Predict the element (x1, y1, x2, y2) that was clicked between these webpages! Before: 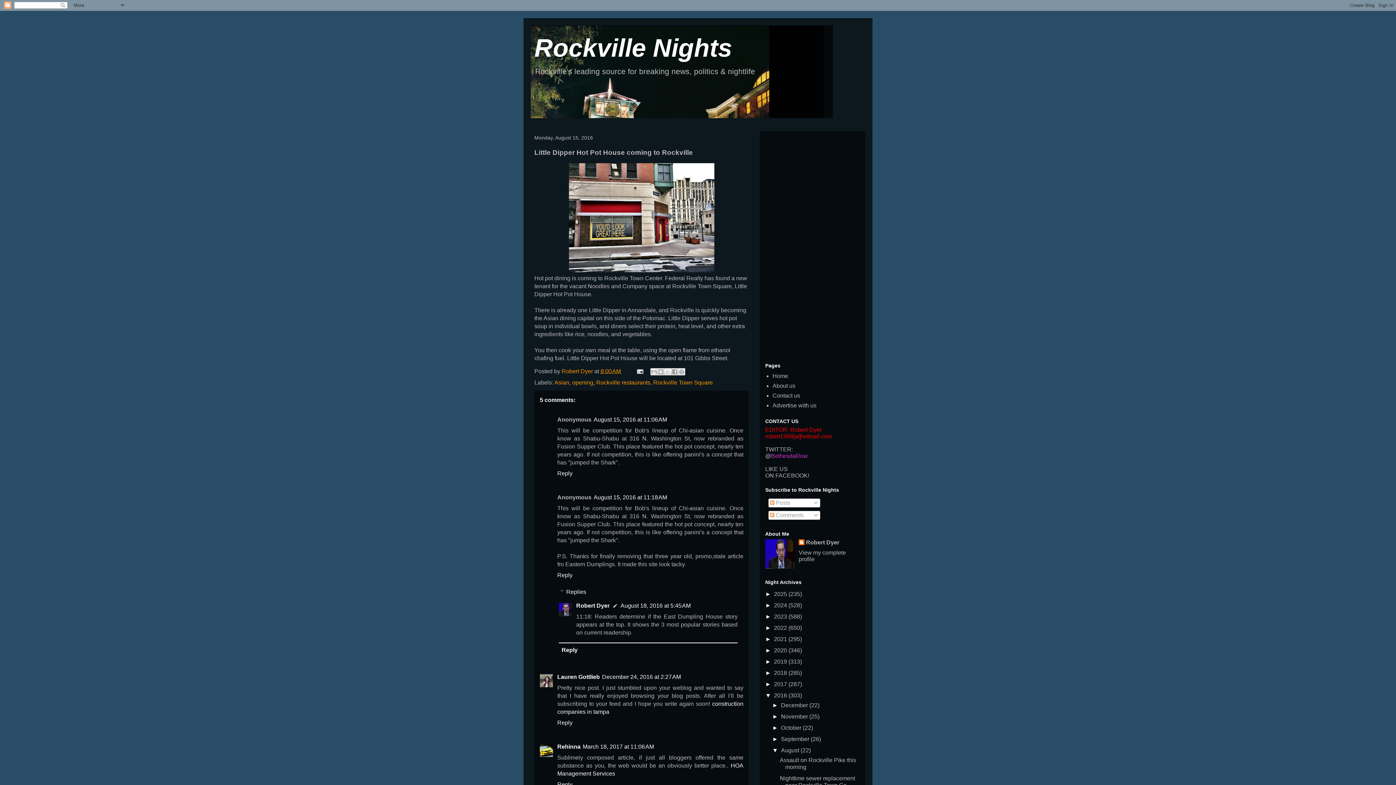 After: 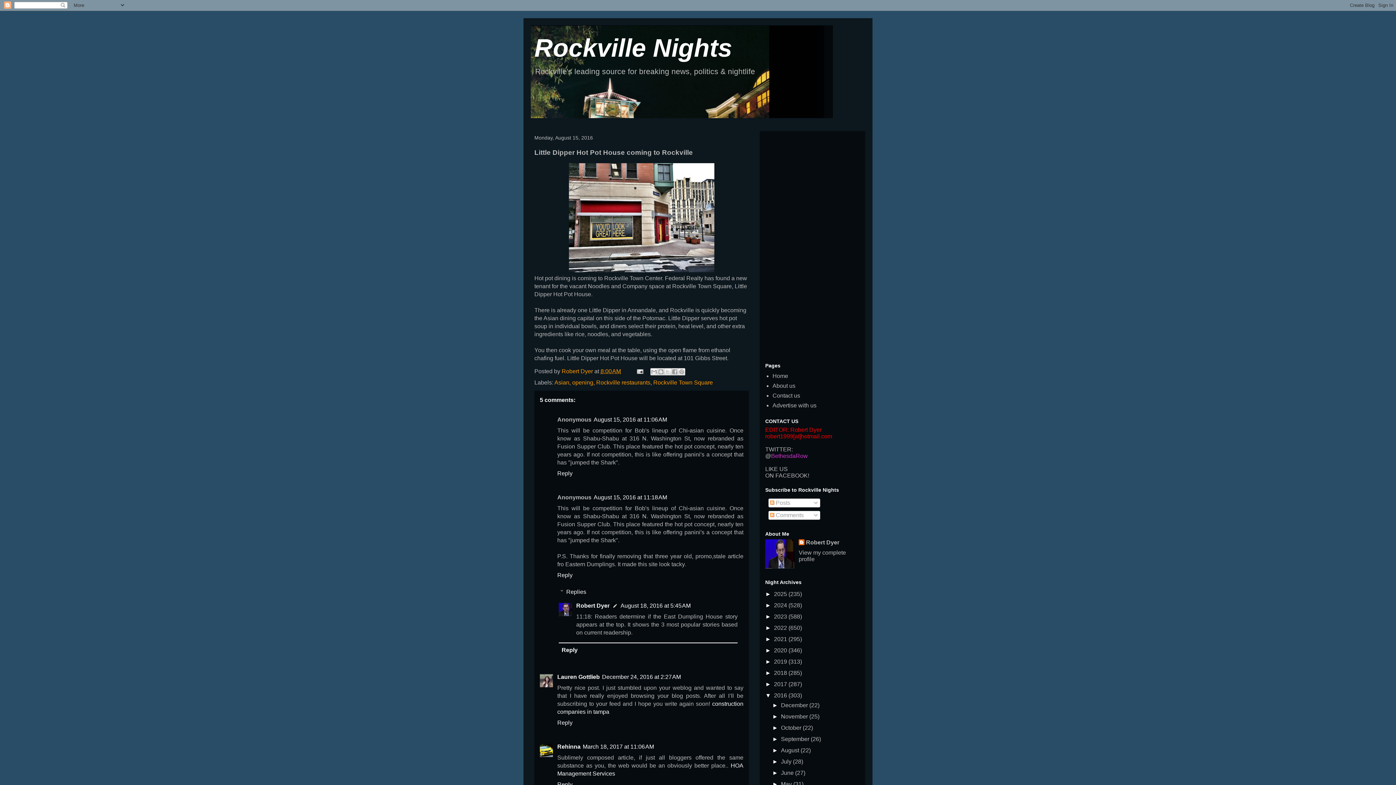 Action: label: ▼   bbox: (772, 747, 781, 753)